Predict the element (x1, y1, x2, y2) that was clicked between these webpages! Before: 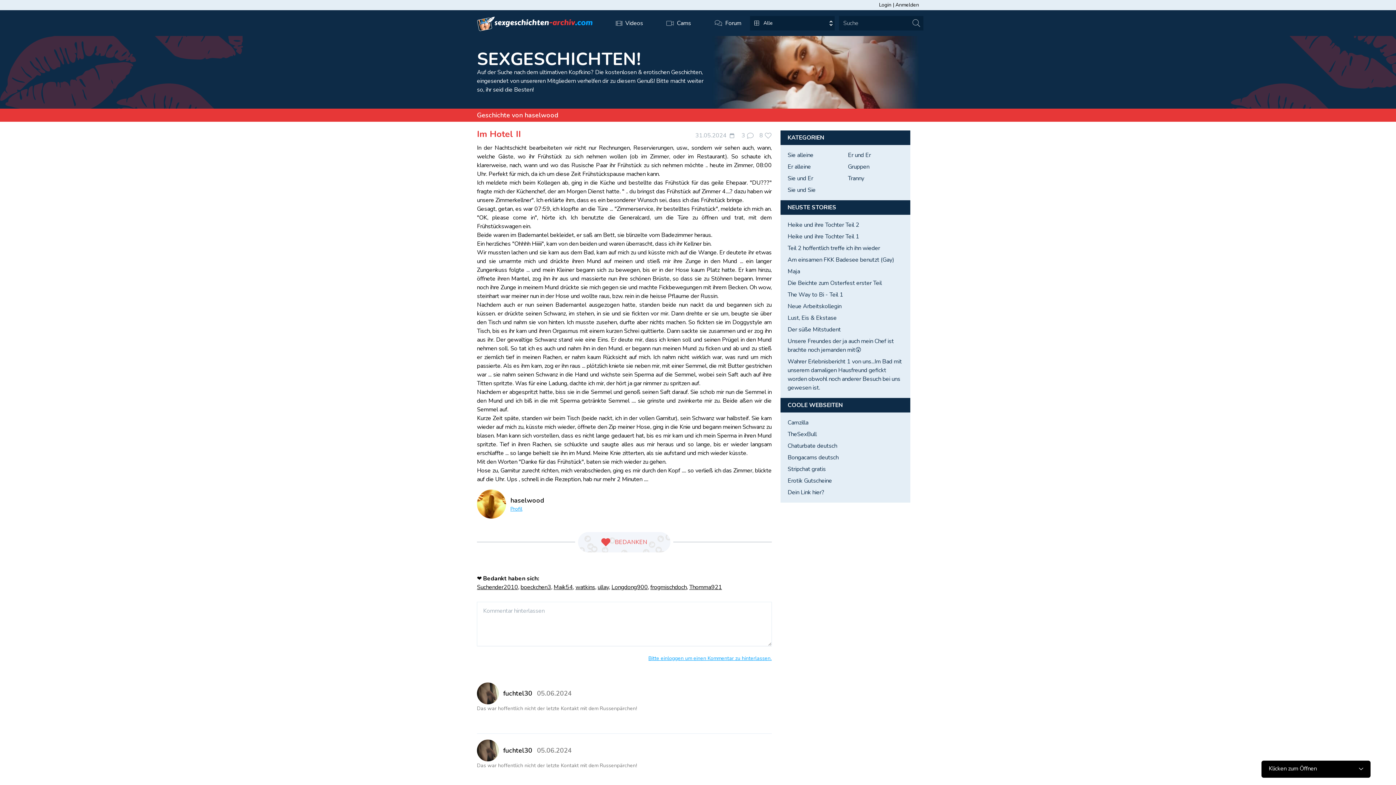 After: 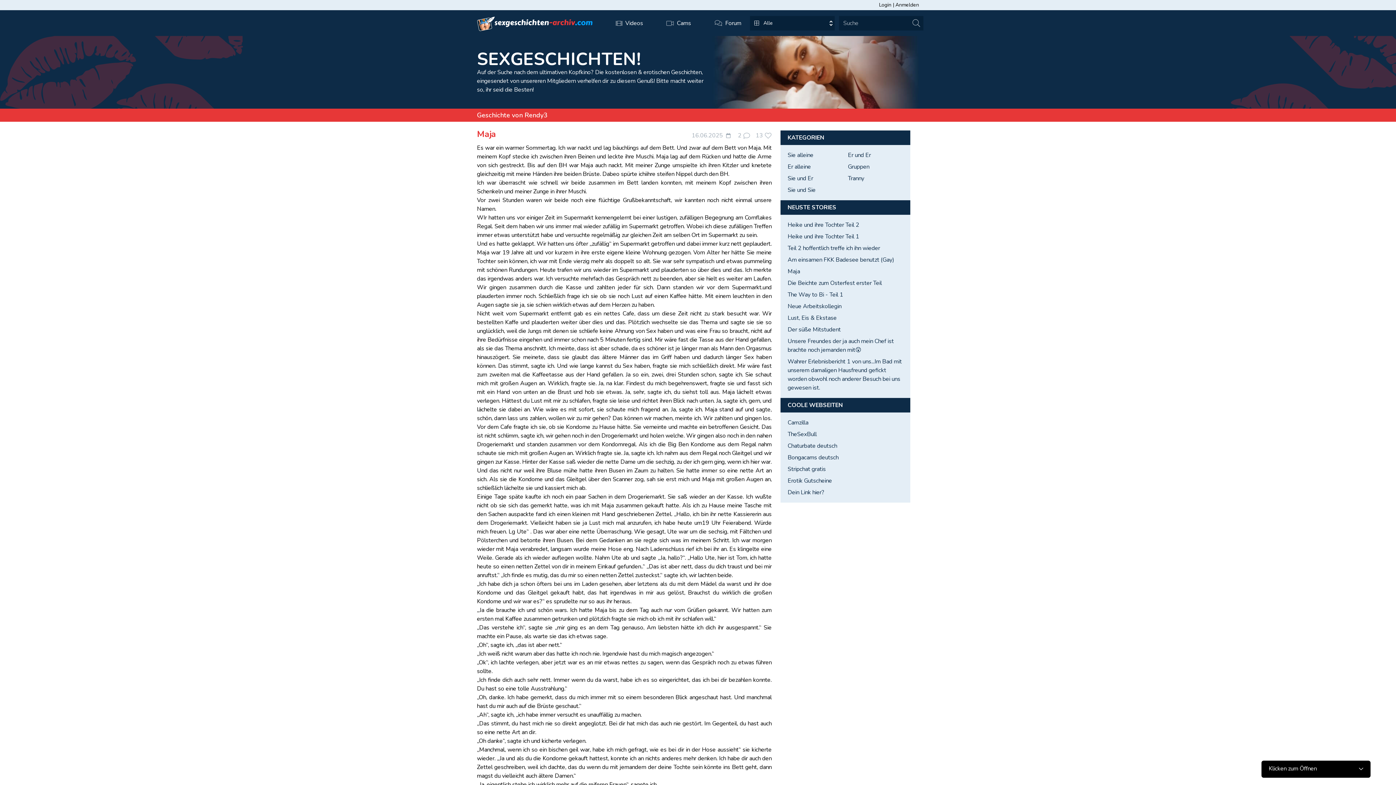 Action: label: Maja bbox: (787, 265, 903, 277)